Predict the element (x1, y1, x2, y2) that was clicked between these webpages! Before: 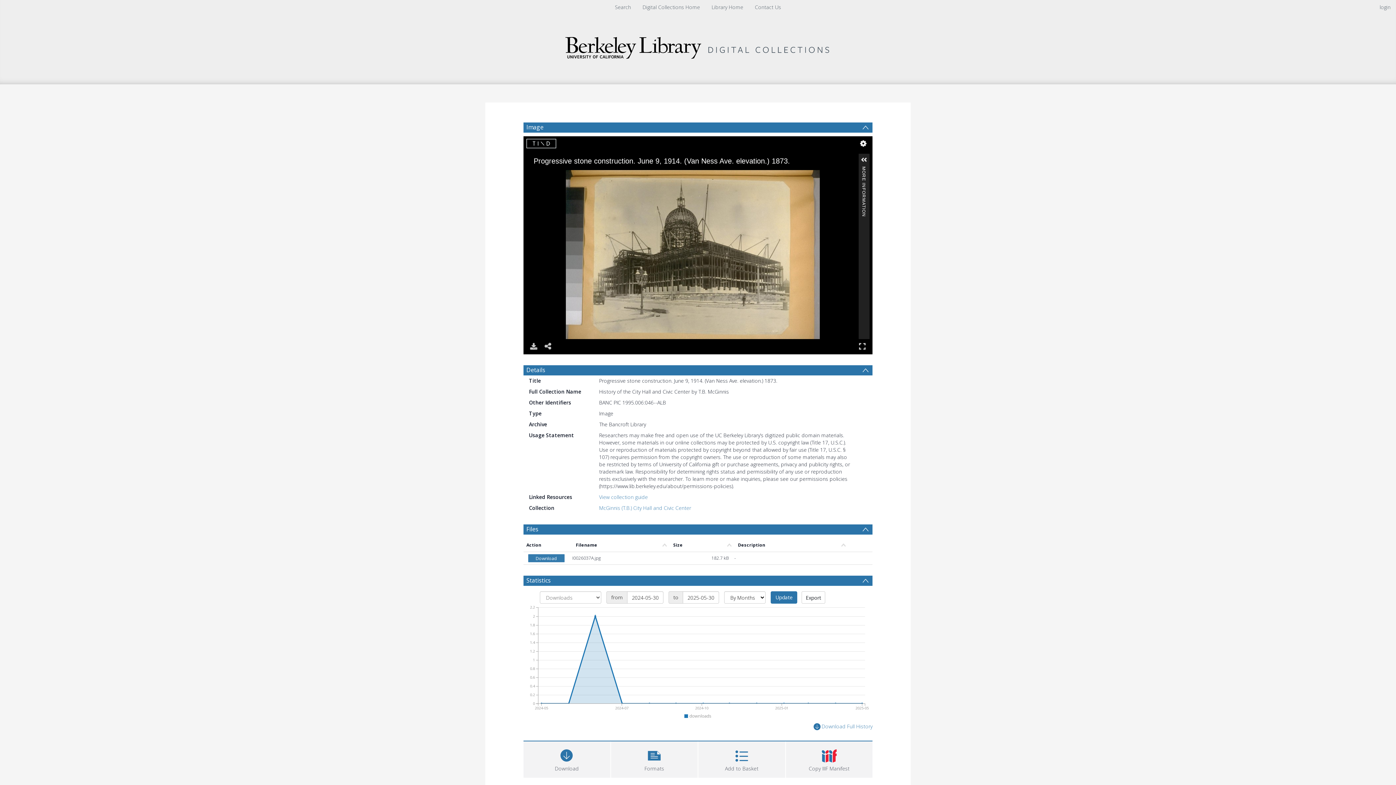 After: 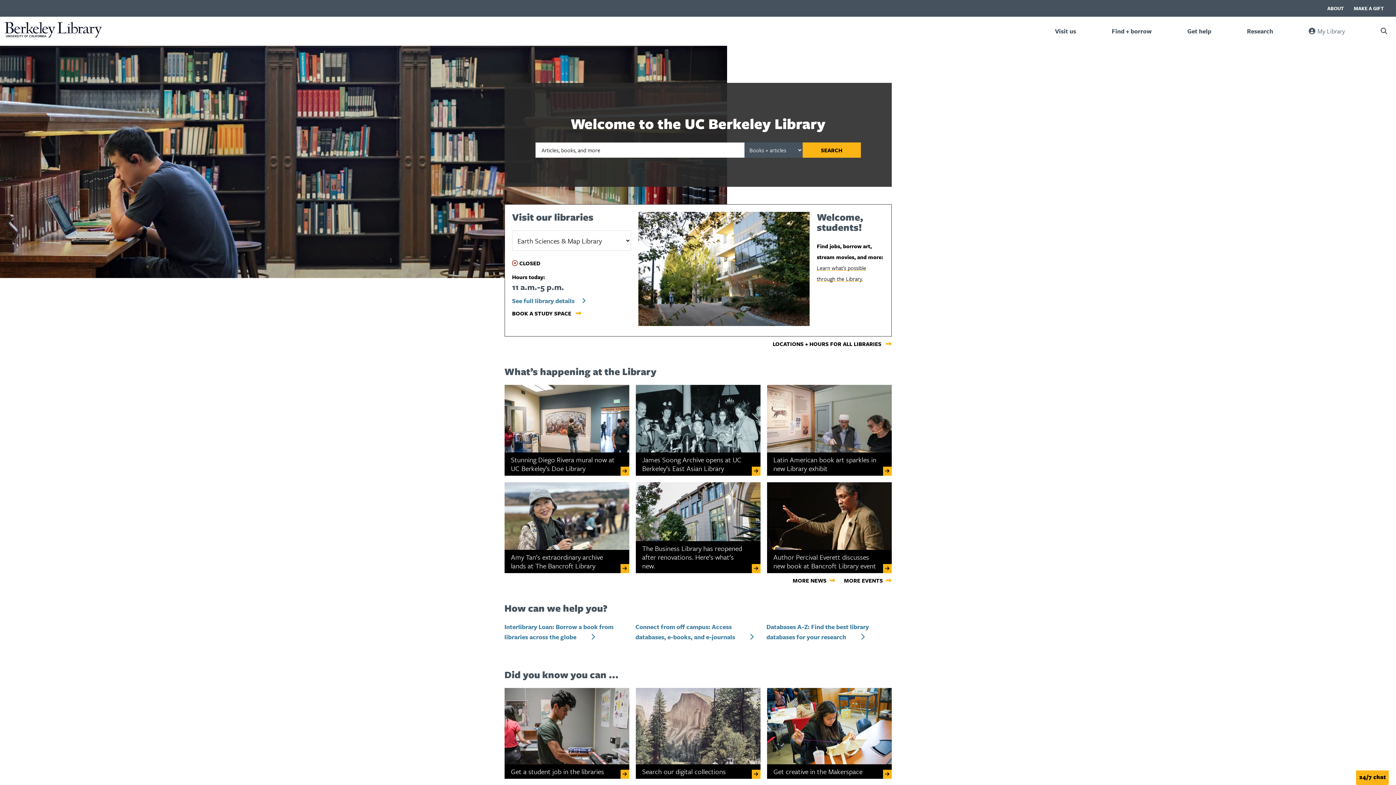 Action: bbox: (711, 3, 743, 10) label: Library Home